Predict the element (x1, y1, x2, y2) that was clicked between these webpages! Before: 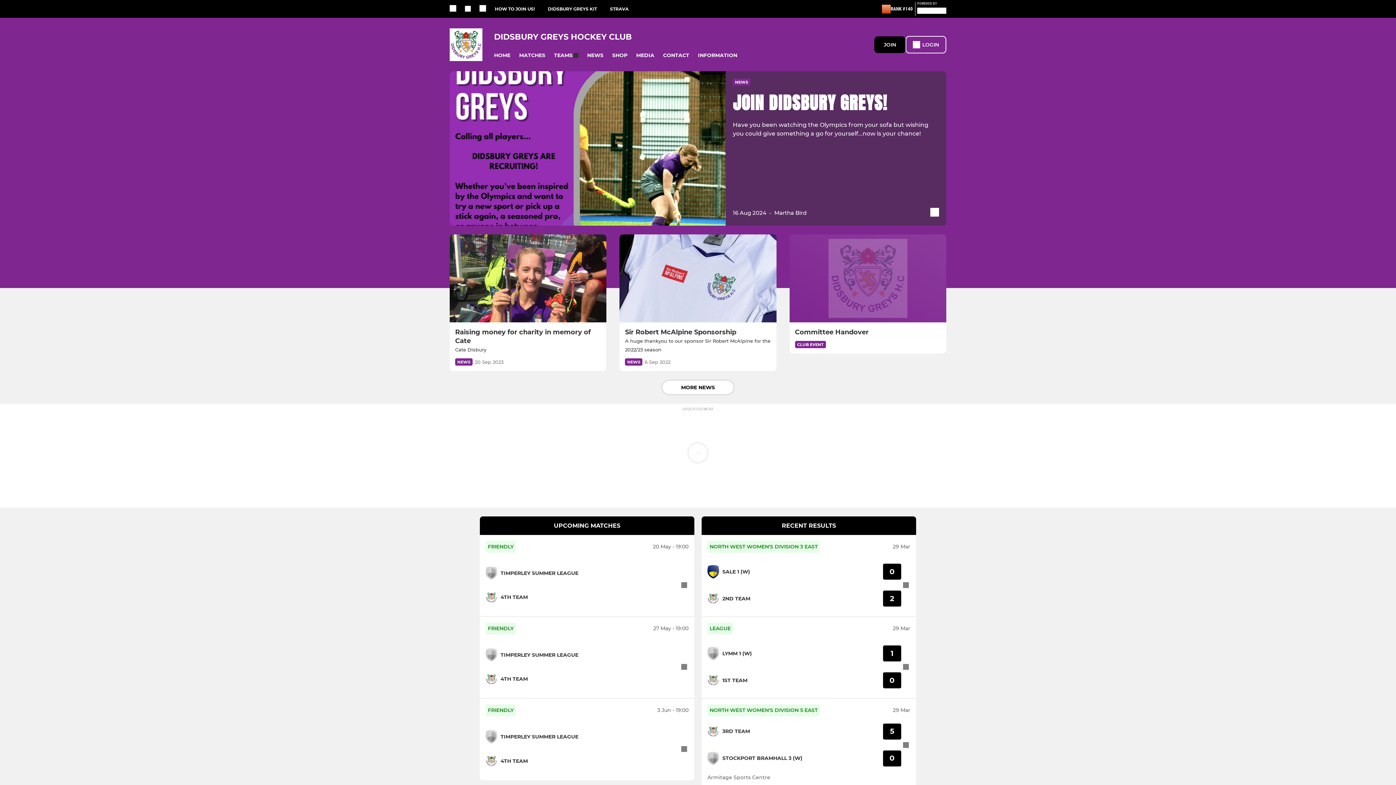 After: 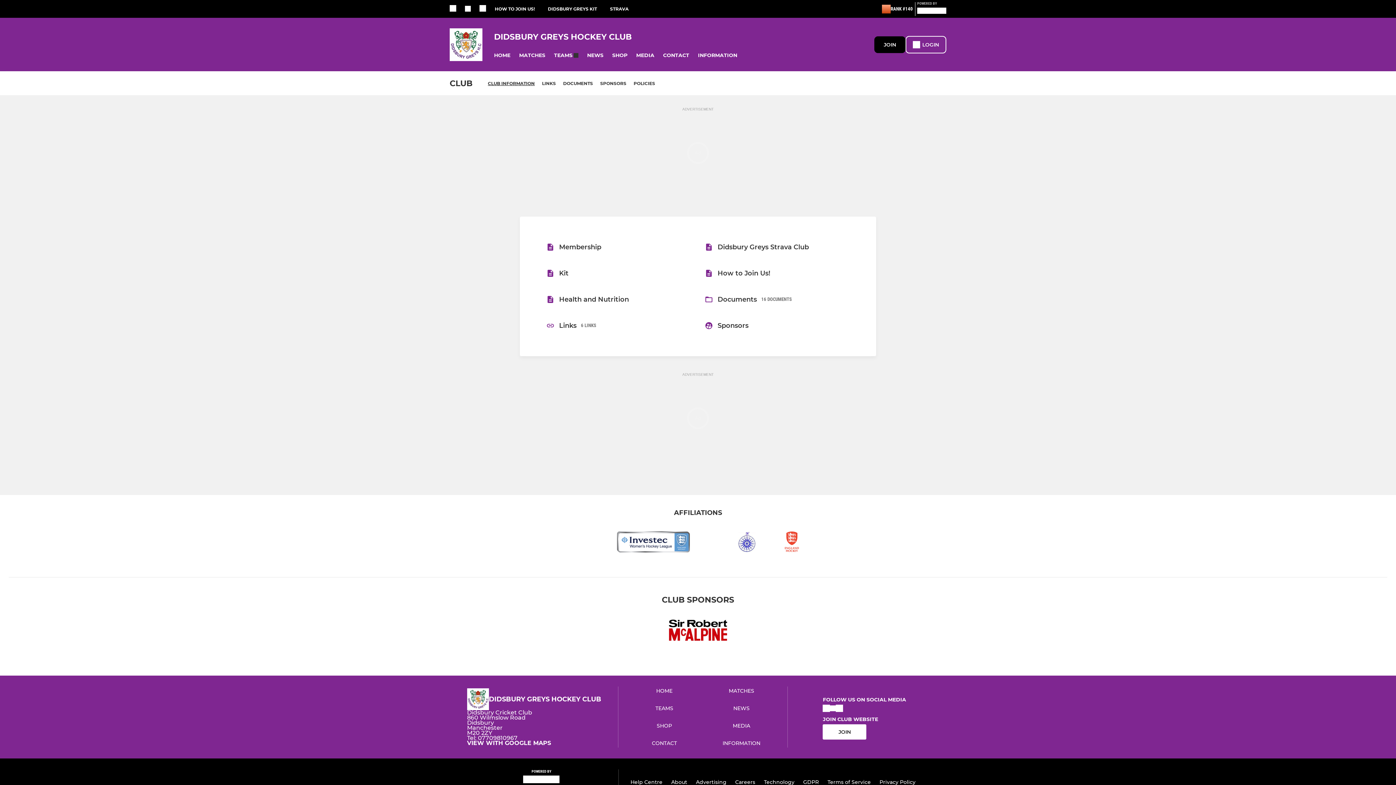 Action: label: INFORMATION bbox: (693, 48, 741, 62)